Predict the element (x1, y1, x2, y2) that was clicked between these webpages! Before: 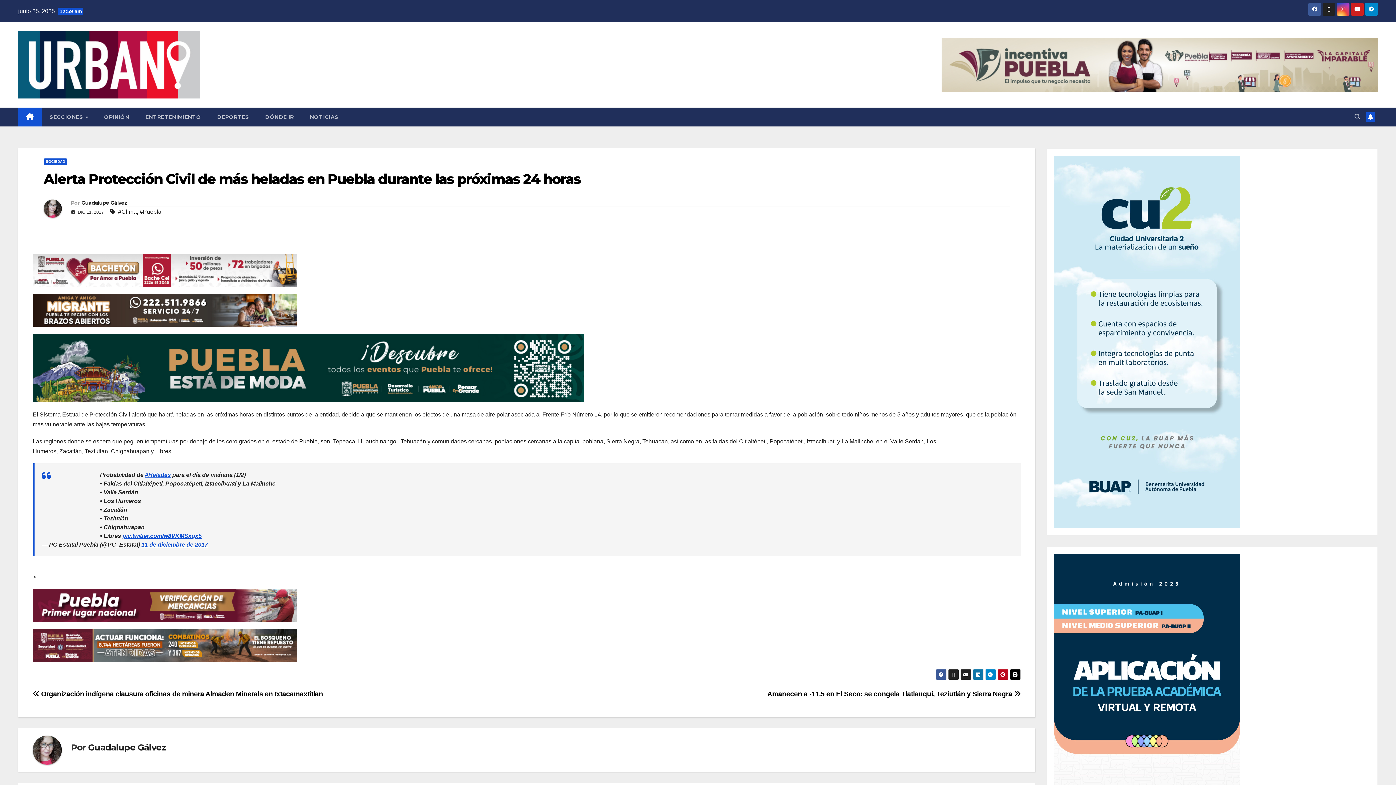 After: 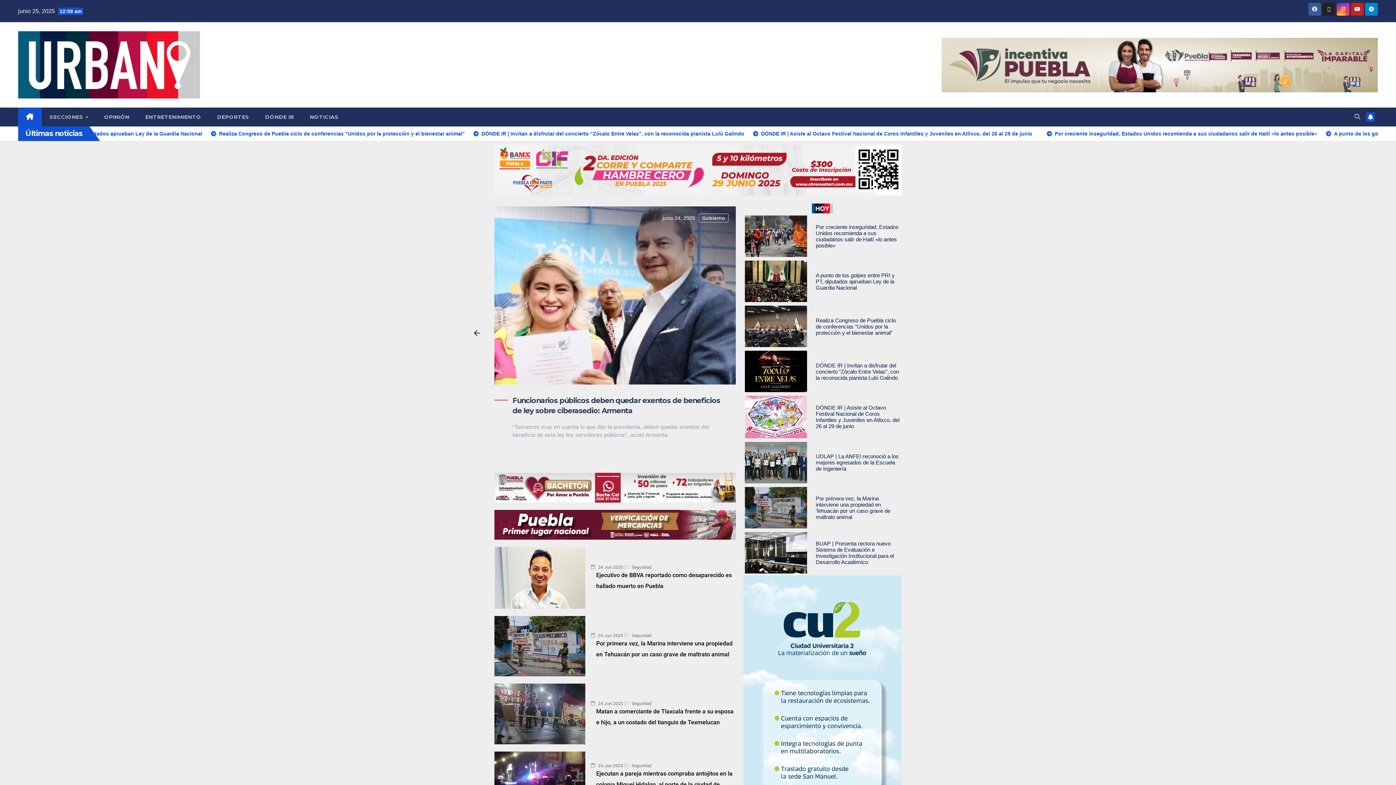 Action: bbox: (18, 107, 41, 126)